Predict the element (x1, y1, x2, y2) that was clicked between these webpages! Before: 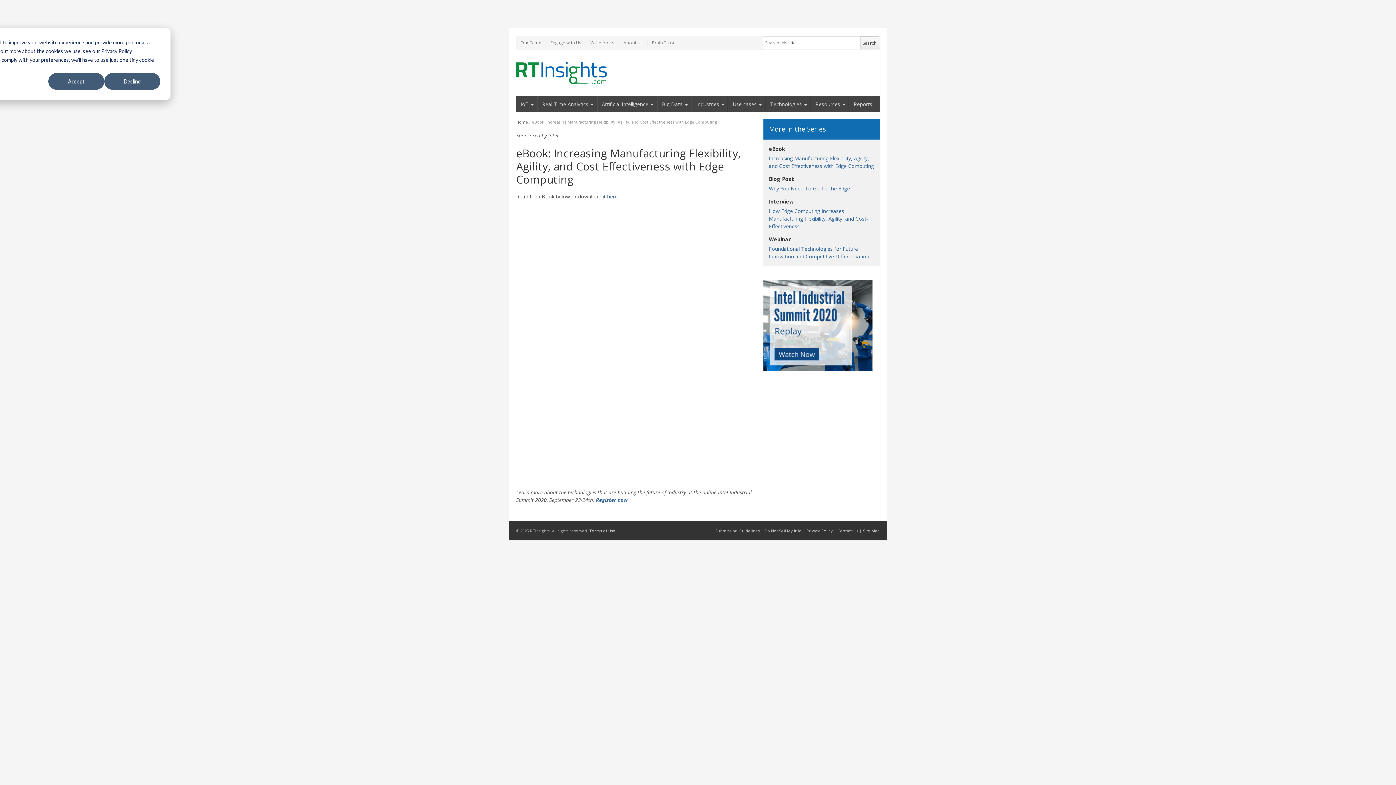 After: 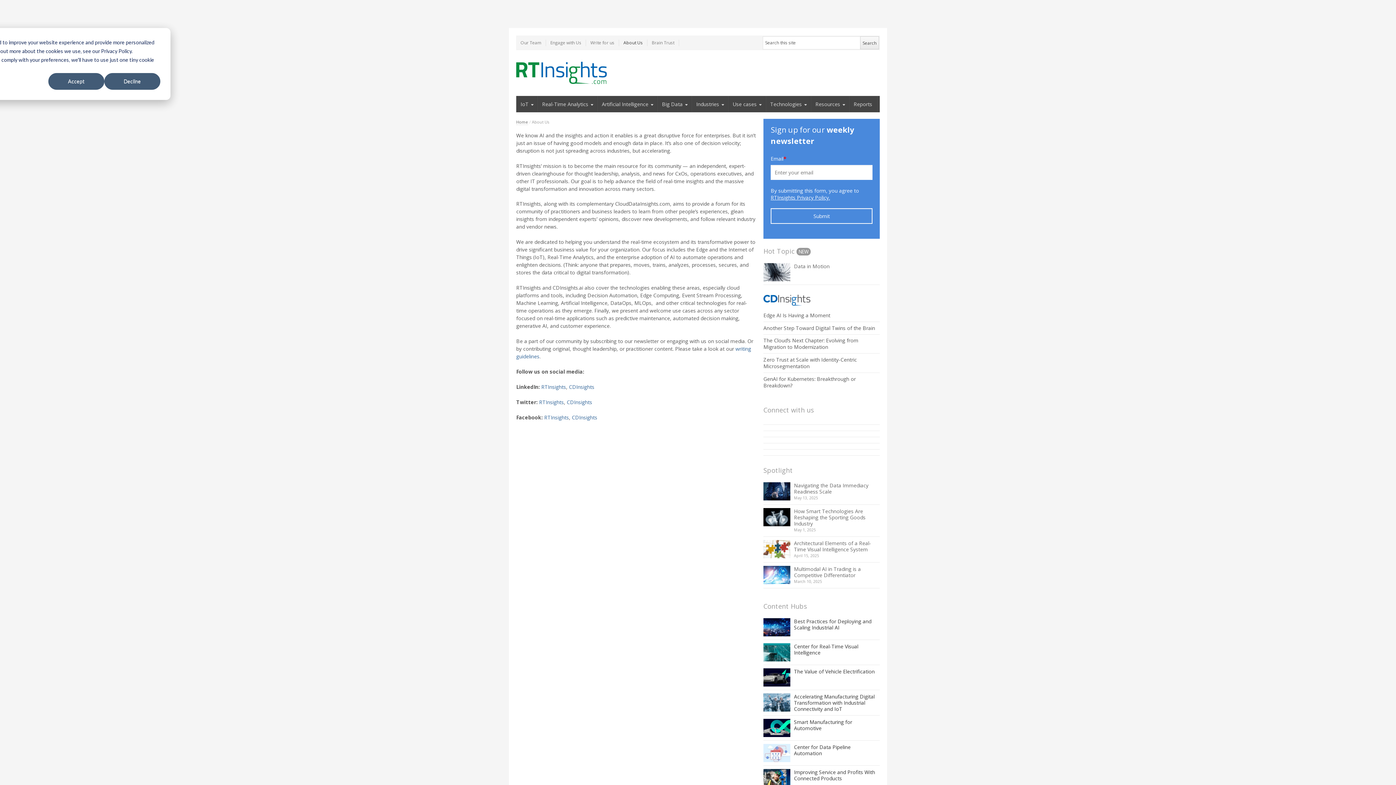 Action: label: About Us bbox: (619, 39, 647, 46)